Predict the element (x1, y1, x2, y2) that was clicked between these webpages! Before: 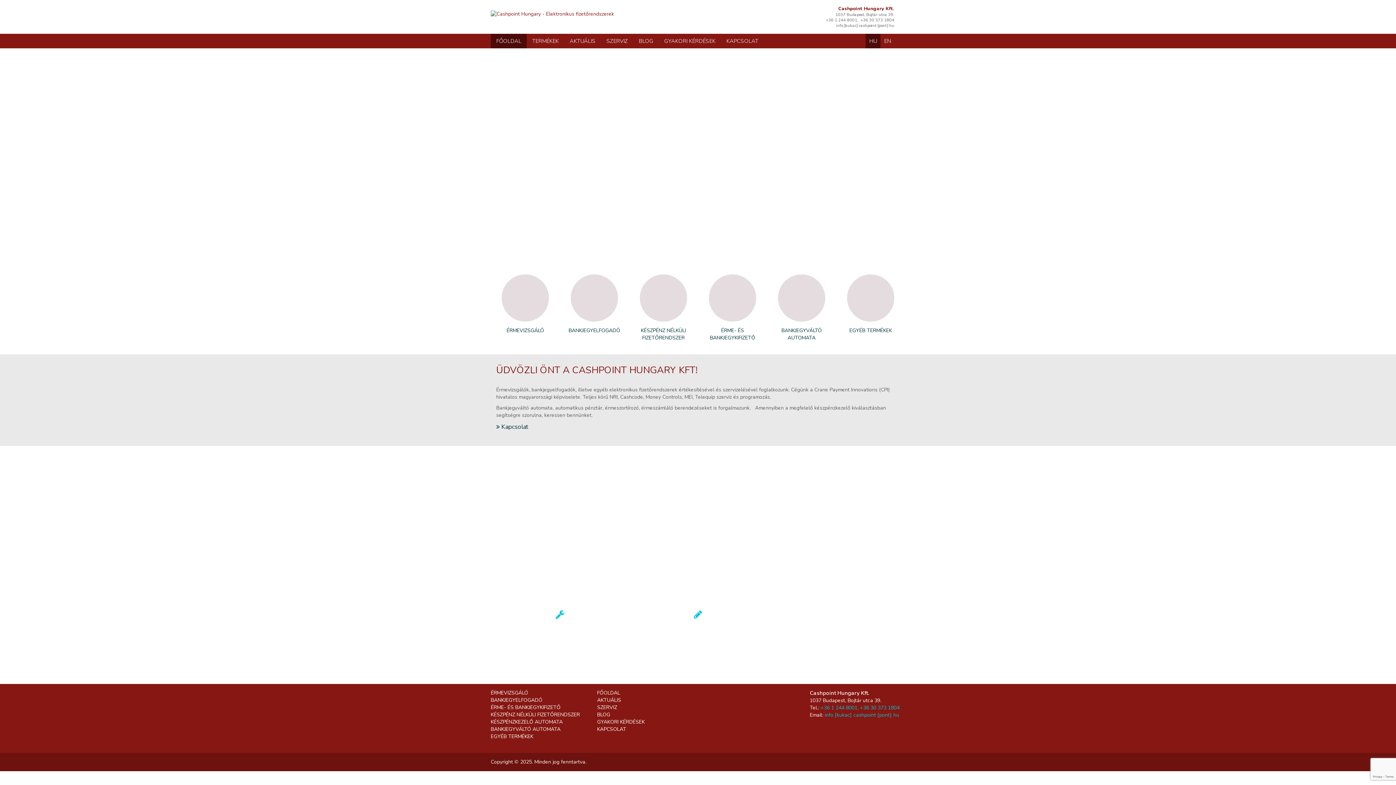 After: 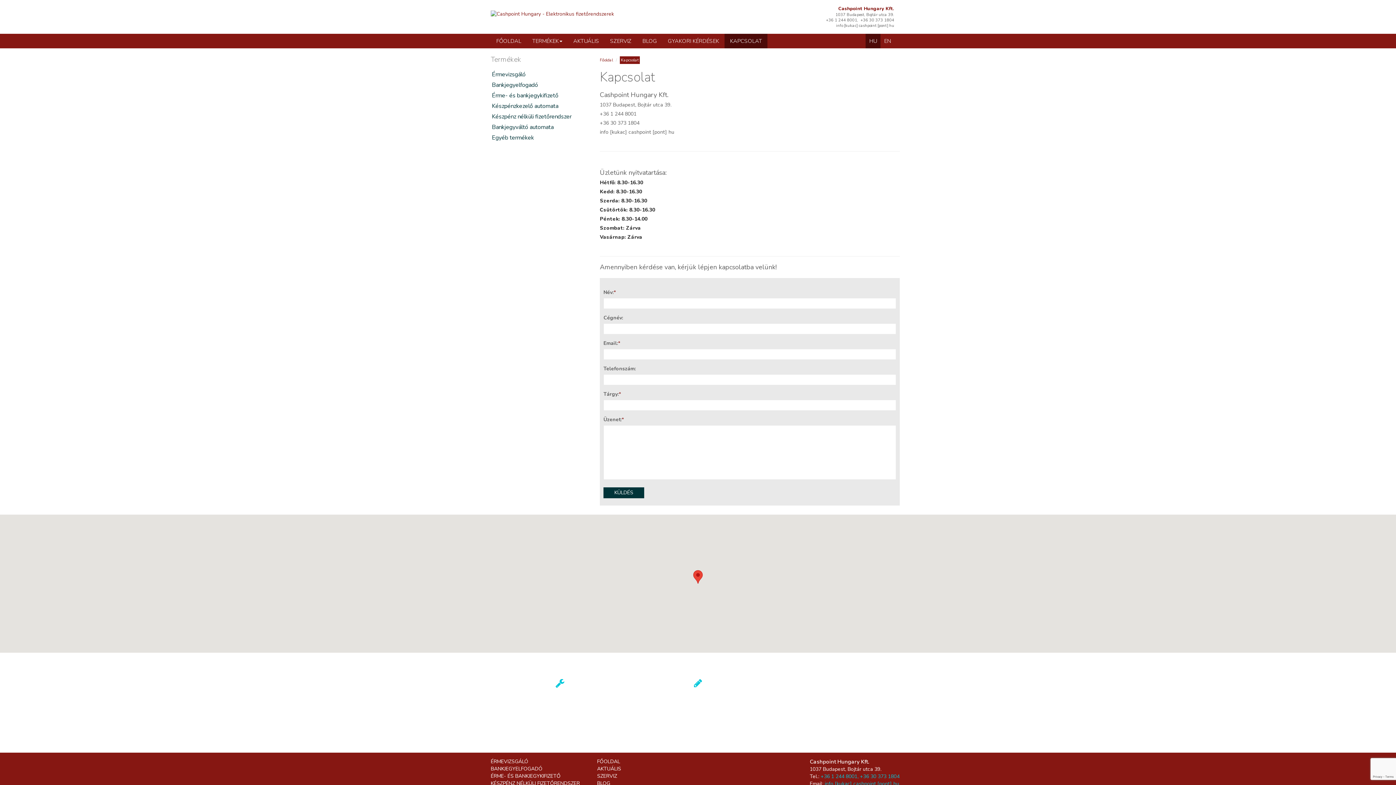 Action: bbox: (597, 726, 626, 733) label: KAPCSOLAT